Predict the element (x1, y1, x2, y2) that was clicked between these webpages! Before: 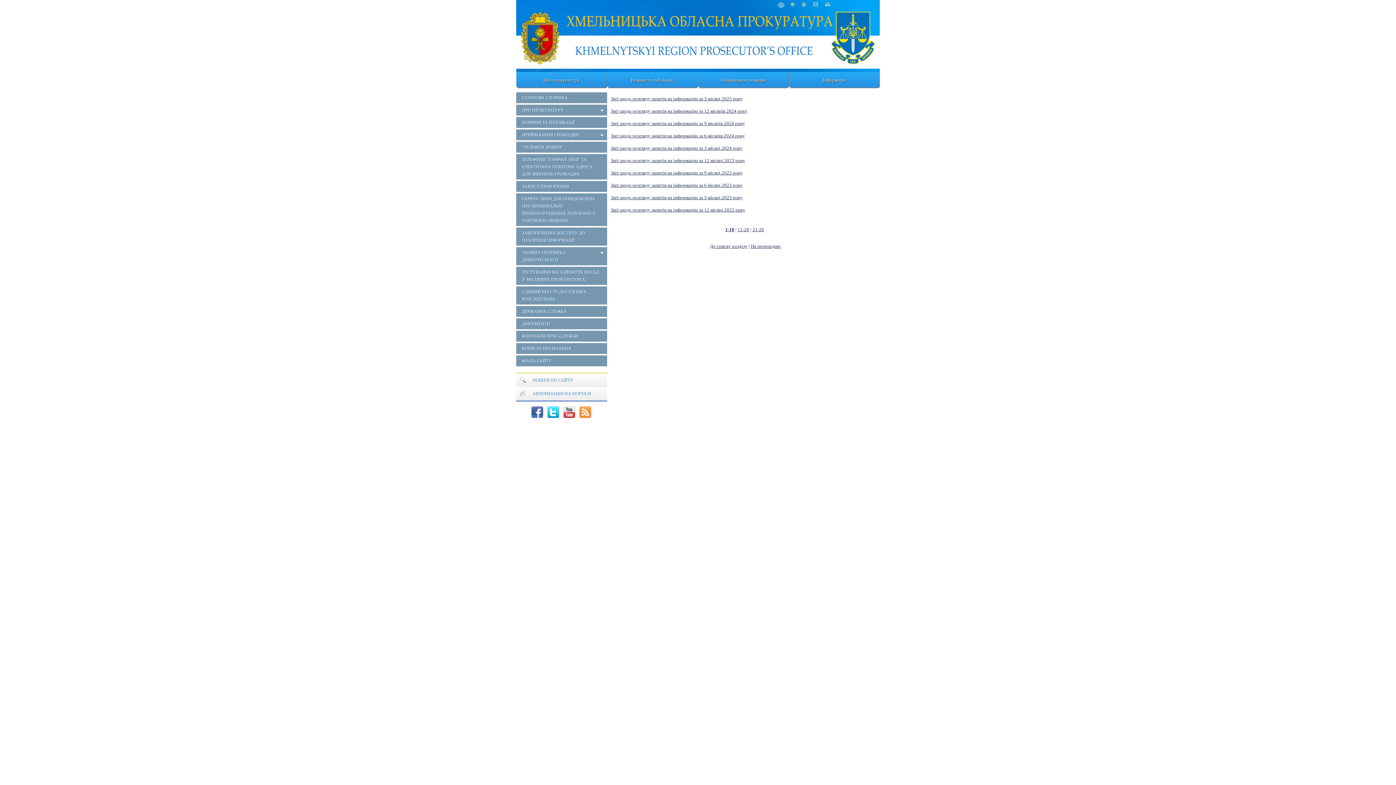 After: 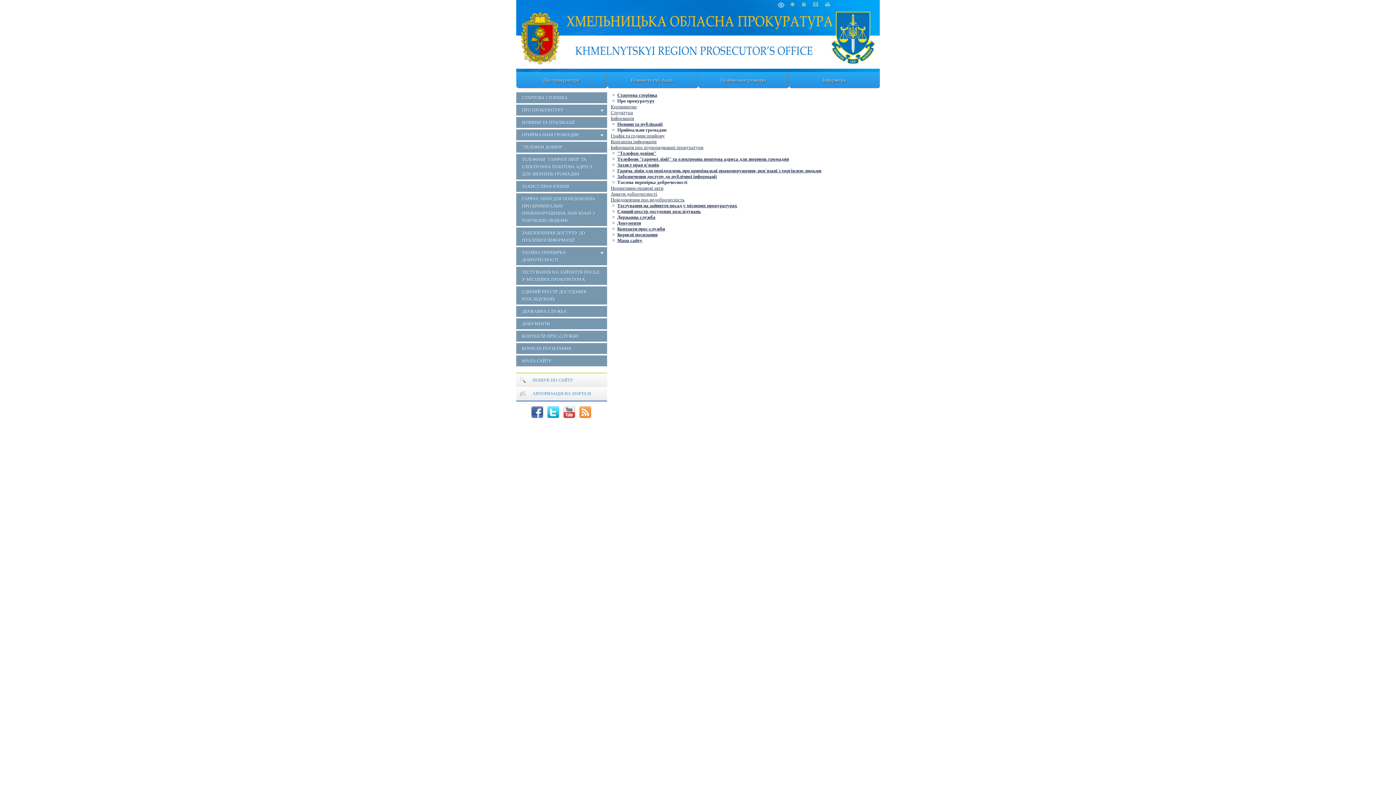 Action: bbox: (790, 2, 794, 6)